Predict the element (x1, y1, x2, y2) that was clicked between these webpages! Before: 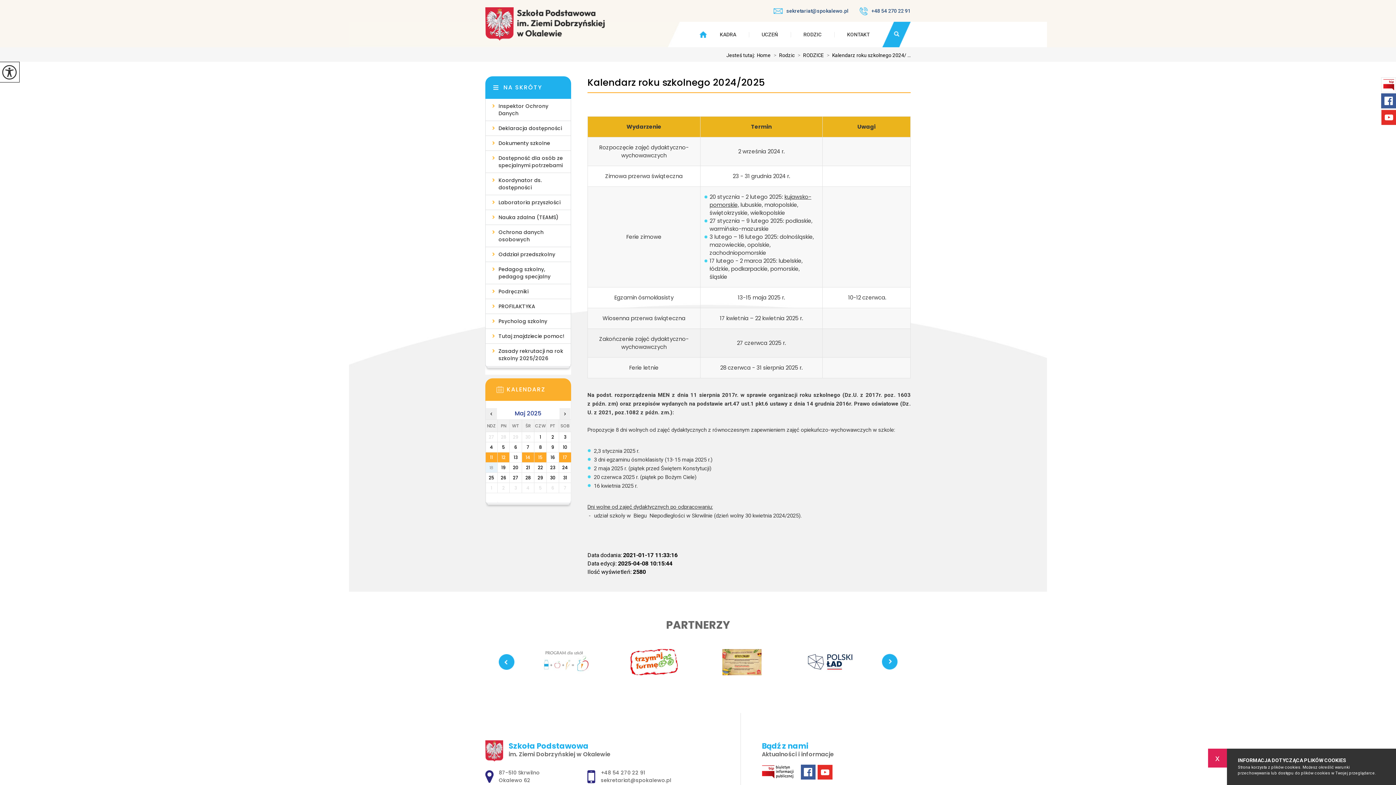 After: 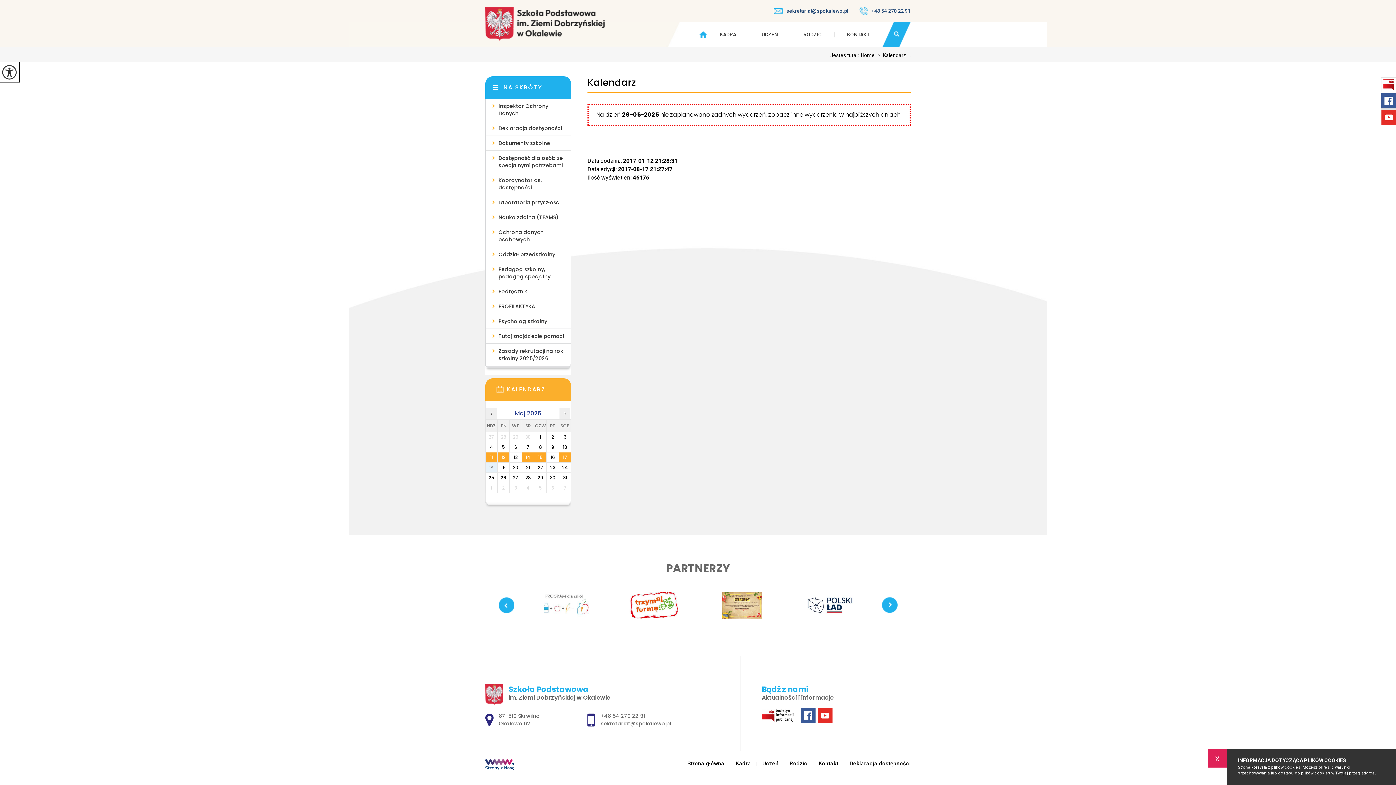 Action: bbox: (534, 473, 546, 482) label: 29